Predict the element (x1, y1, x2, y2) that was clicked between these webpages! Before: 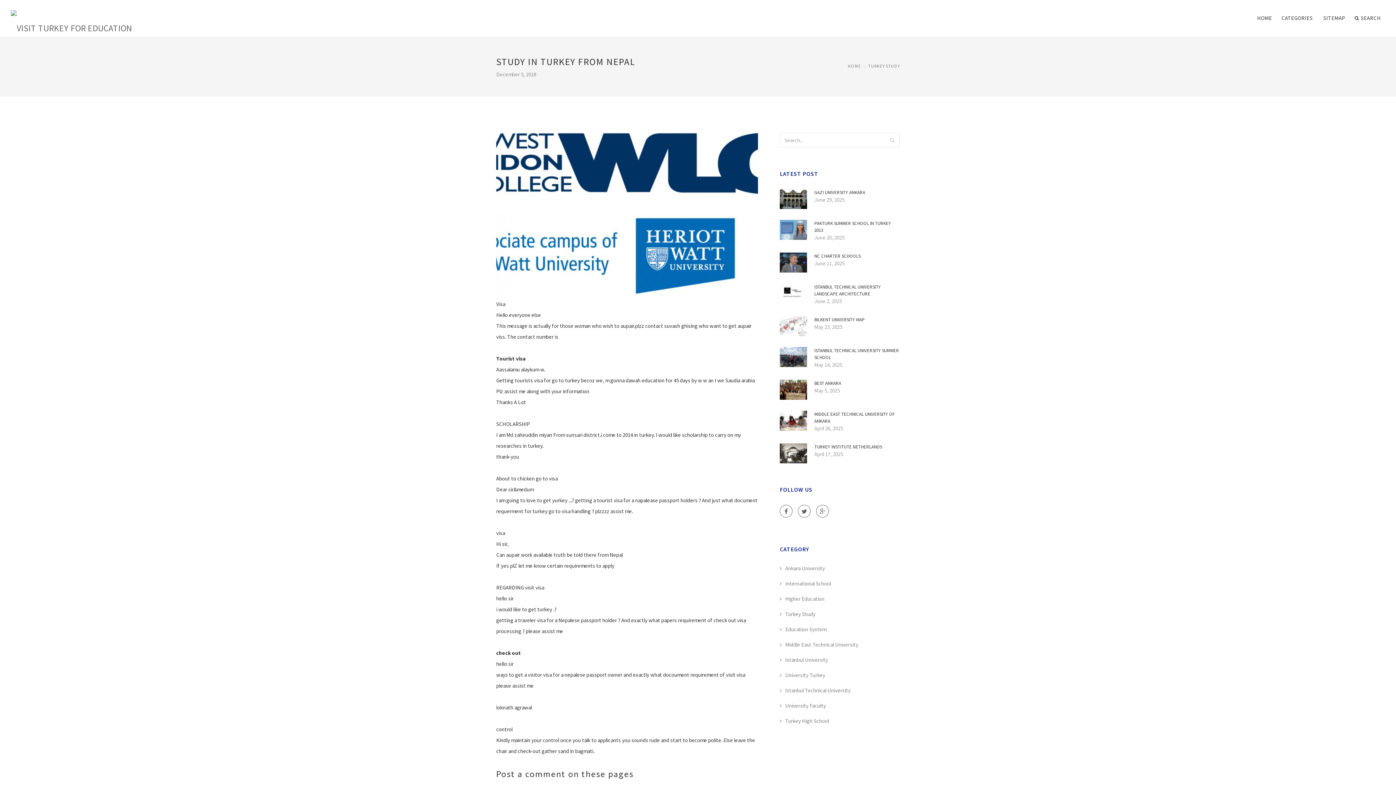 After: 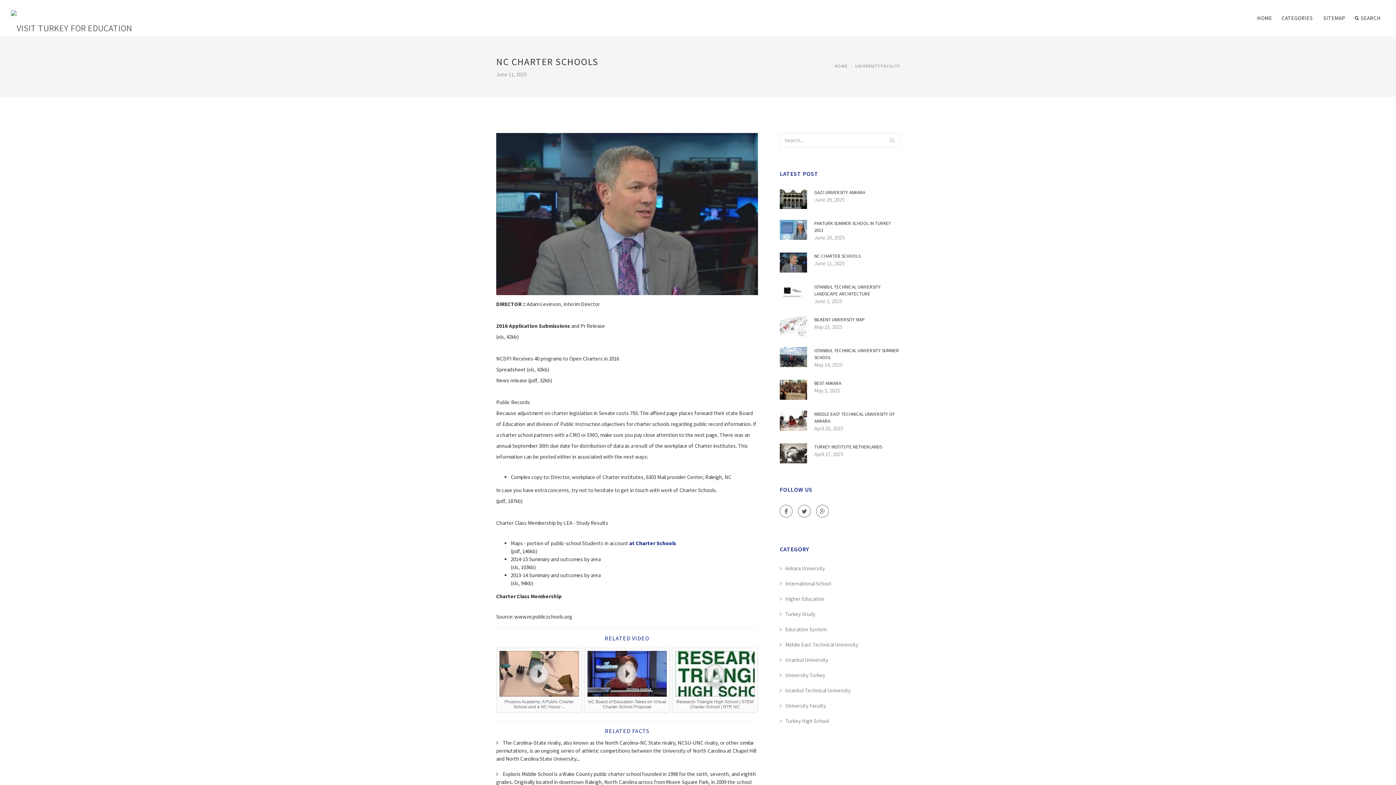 Action: bbox: (780, 258, 807, 265)